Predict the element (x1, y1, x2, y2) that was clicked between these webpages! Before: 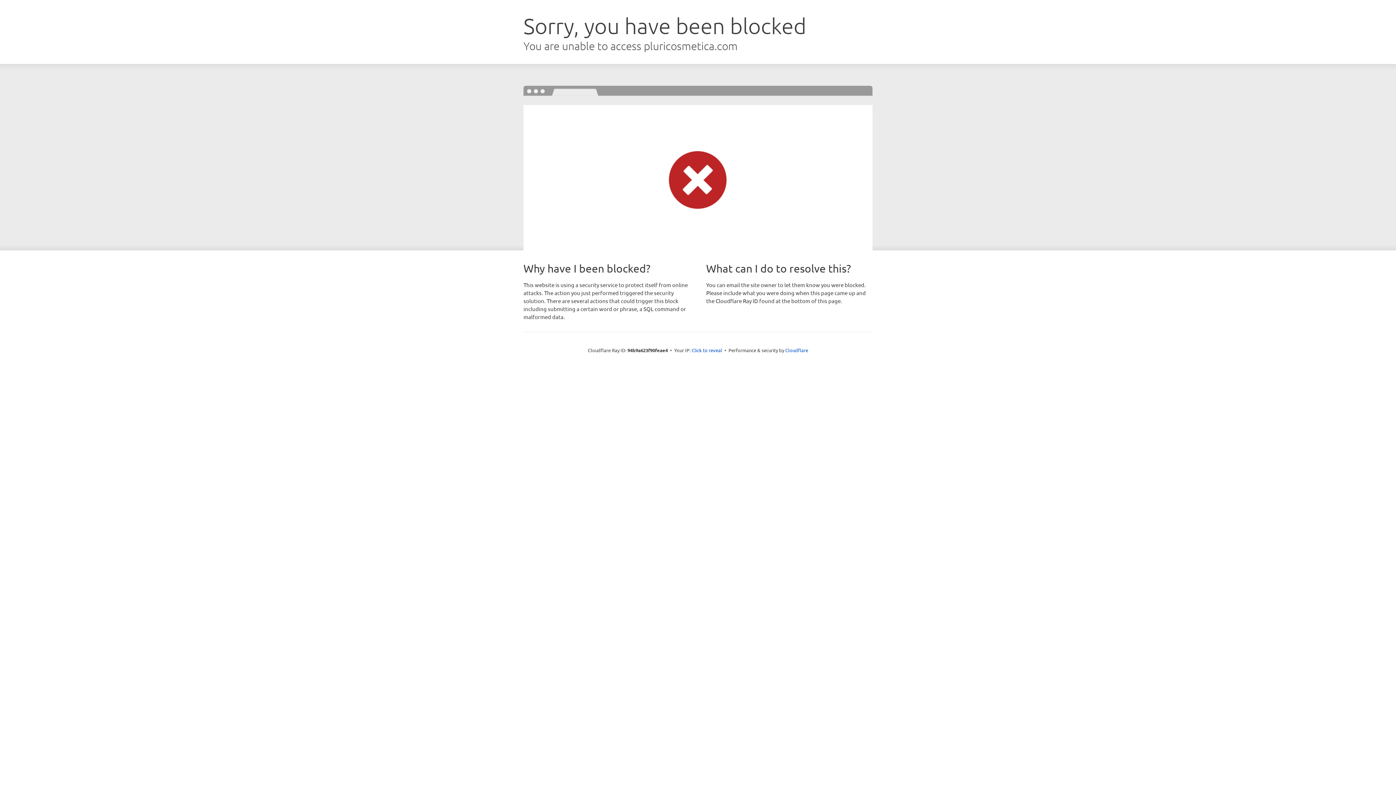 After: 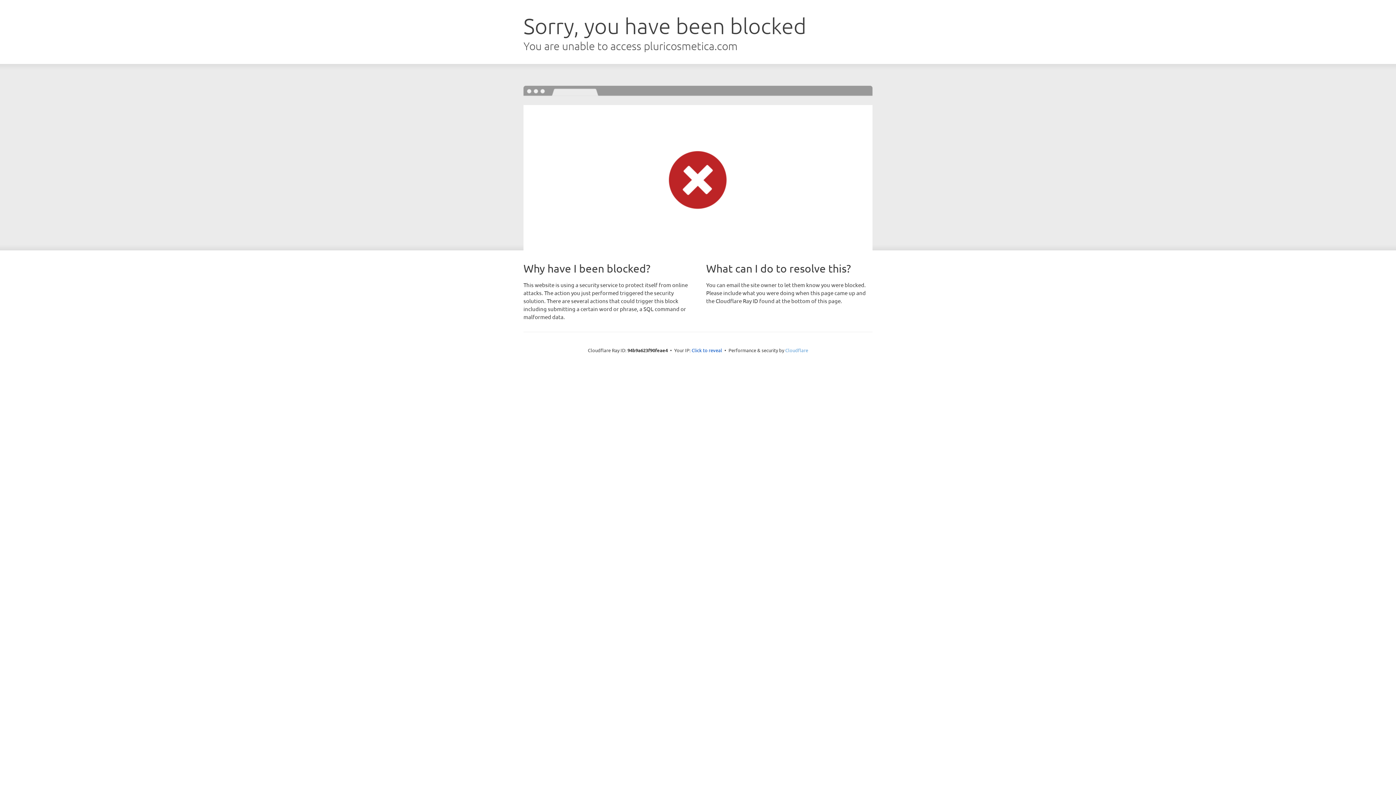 Action: bbox: (785, 347, 808, 353) label: Cloudflare